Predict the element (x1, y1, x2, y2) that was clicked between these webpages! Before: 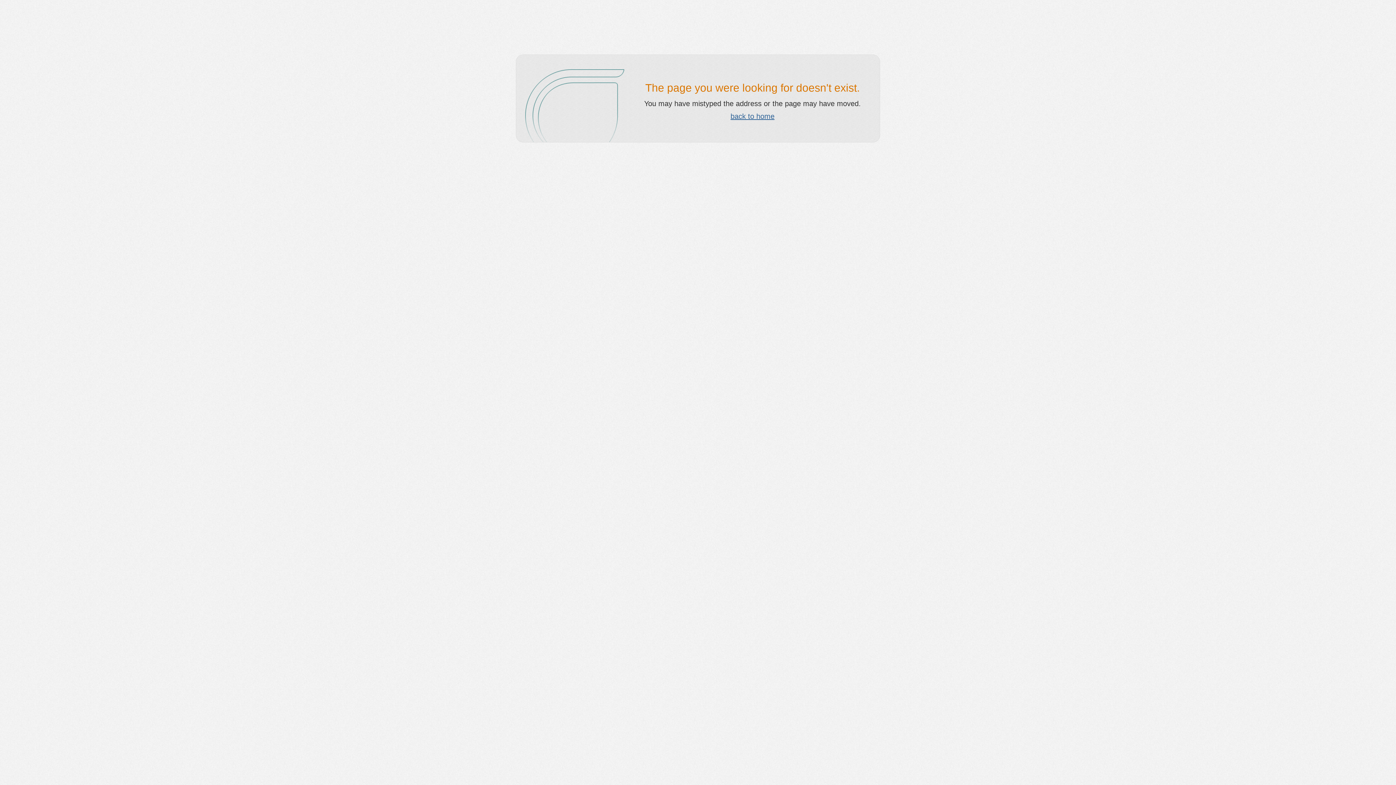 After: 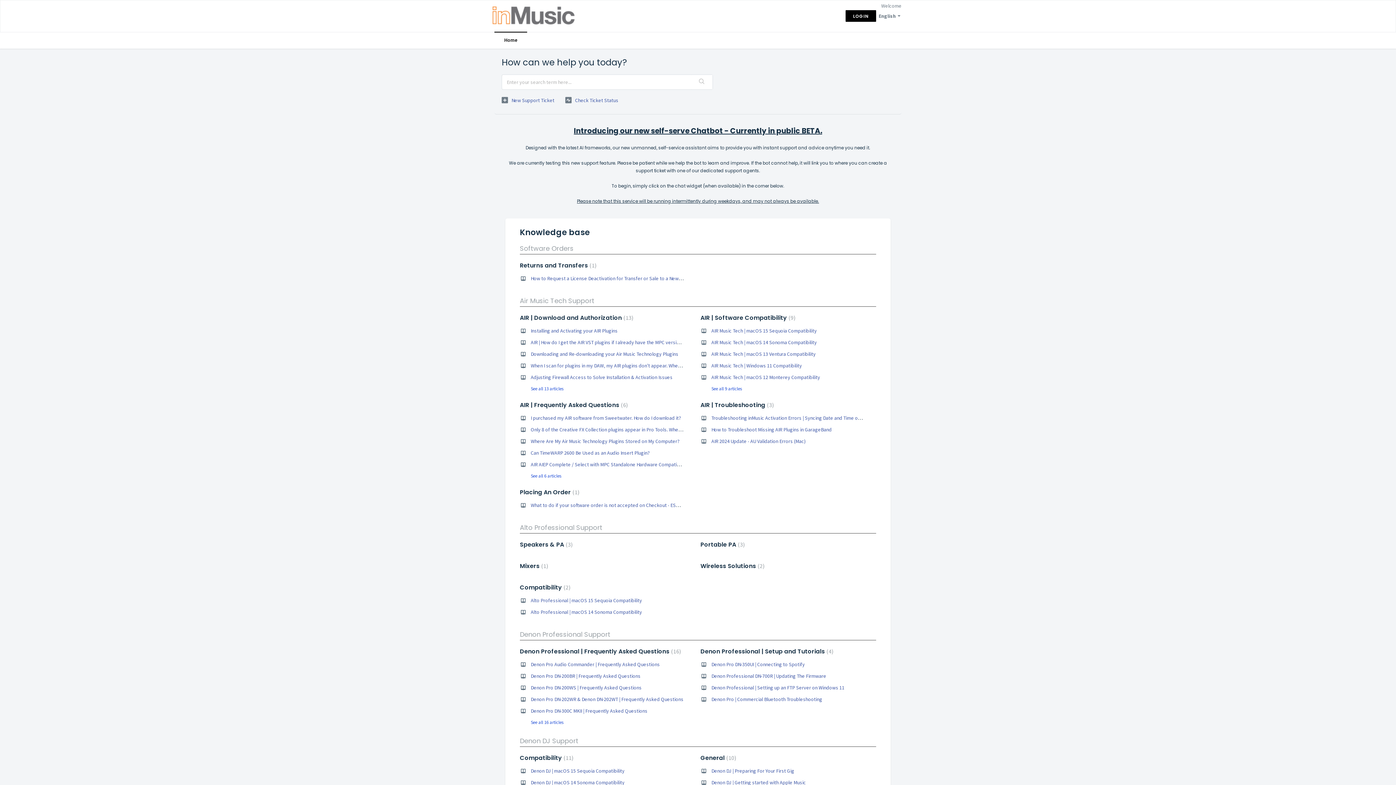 Action: label: back to home bbox: (730, 112, 774, 120)